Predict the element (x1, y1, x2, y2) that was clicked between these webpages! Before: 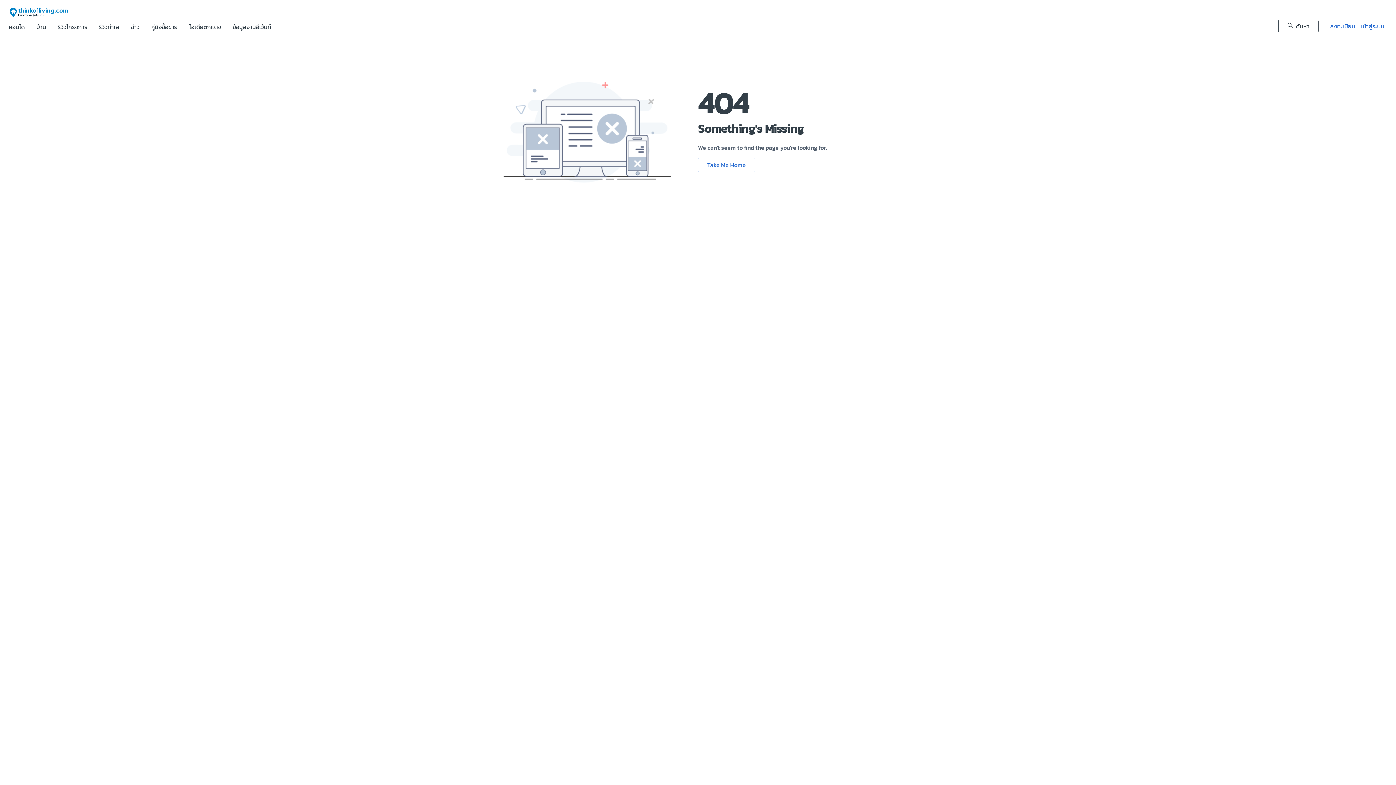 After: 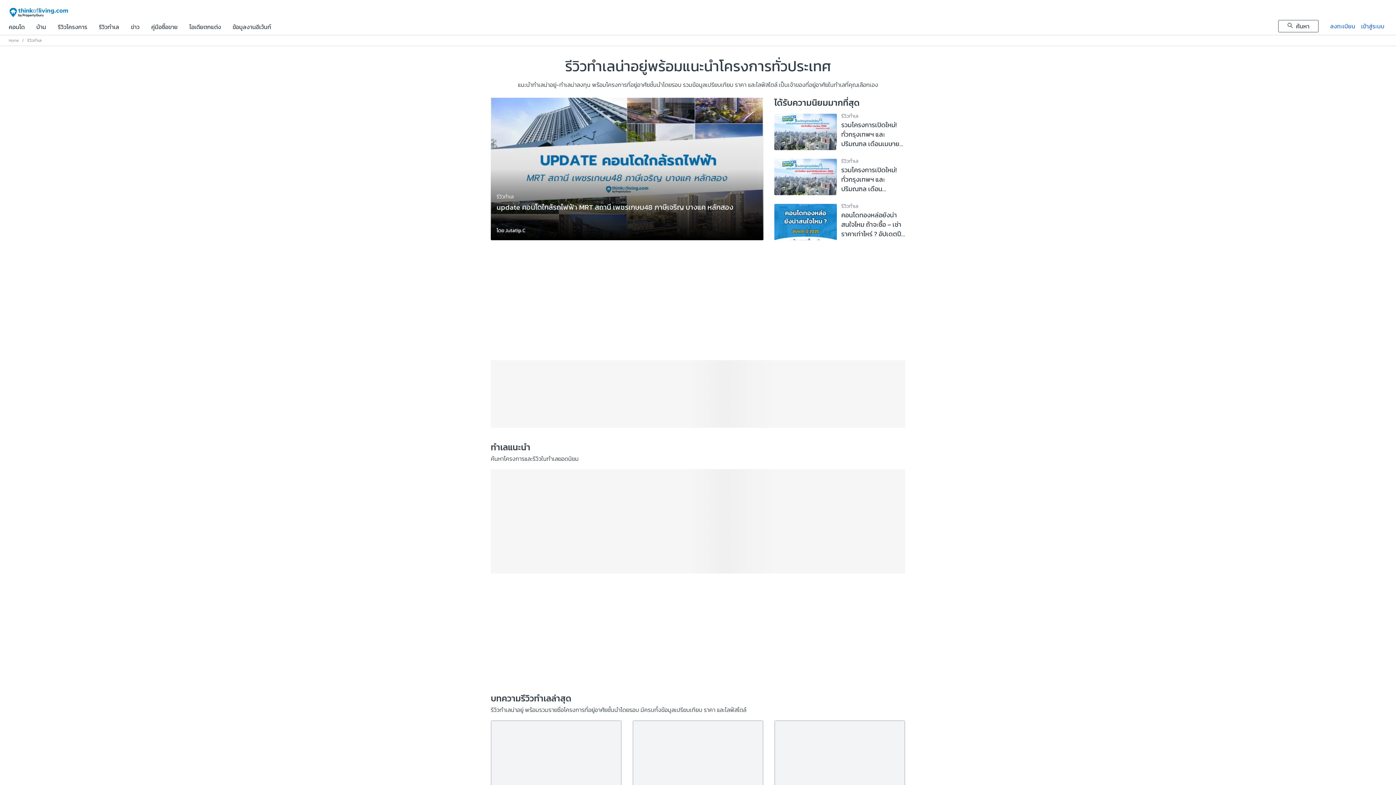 Action: bbox: (98, 24, 119, 34) label: รีวิวทำเล